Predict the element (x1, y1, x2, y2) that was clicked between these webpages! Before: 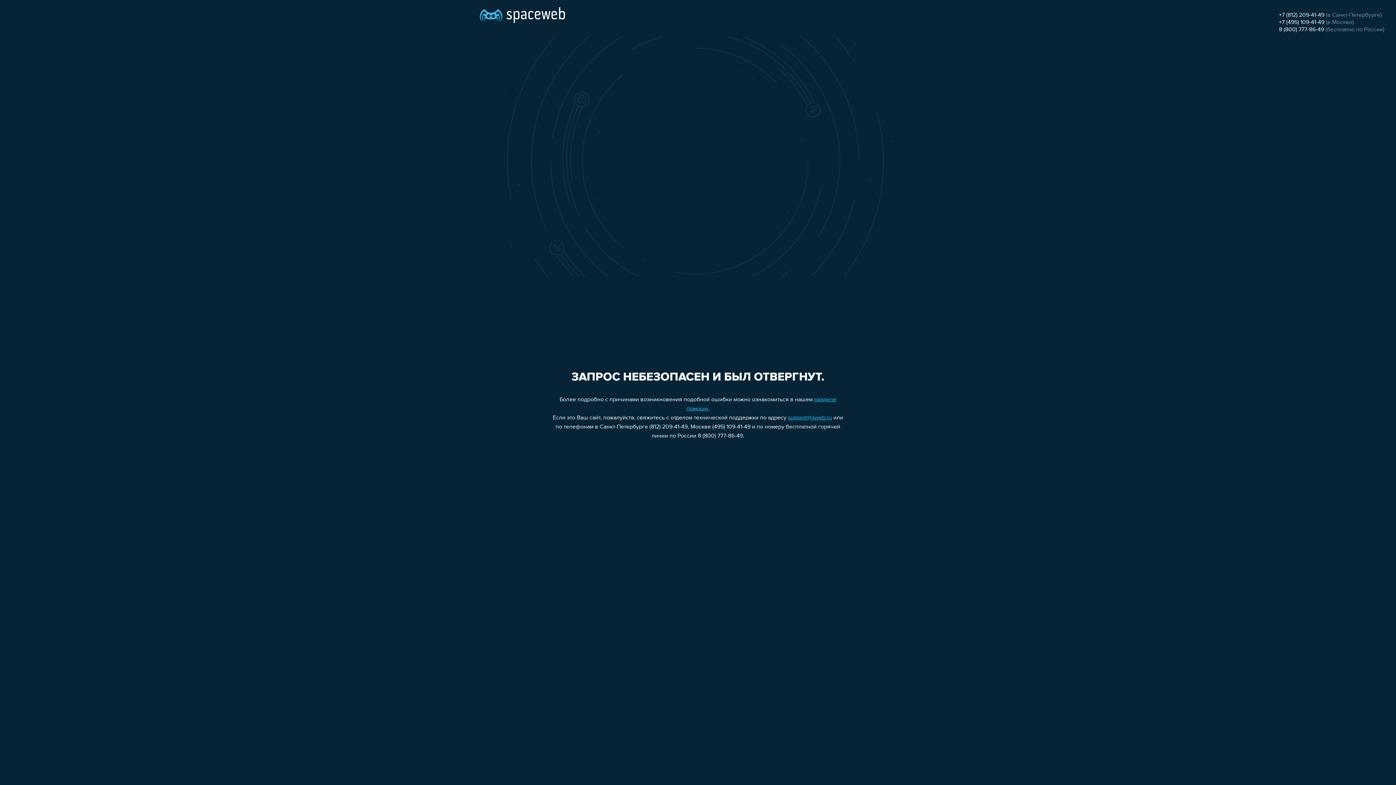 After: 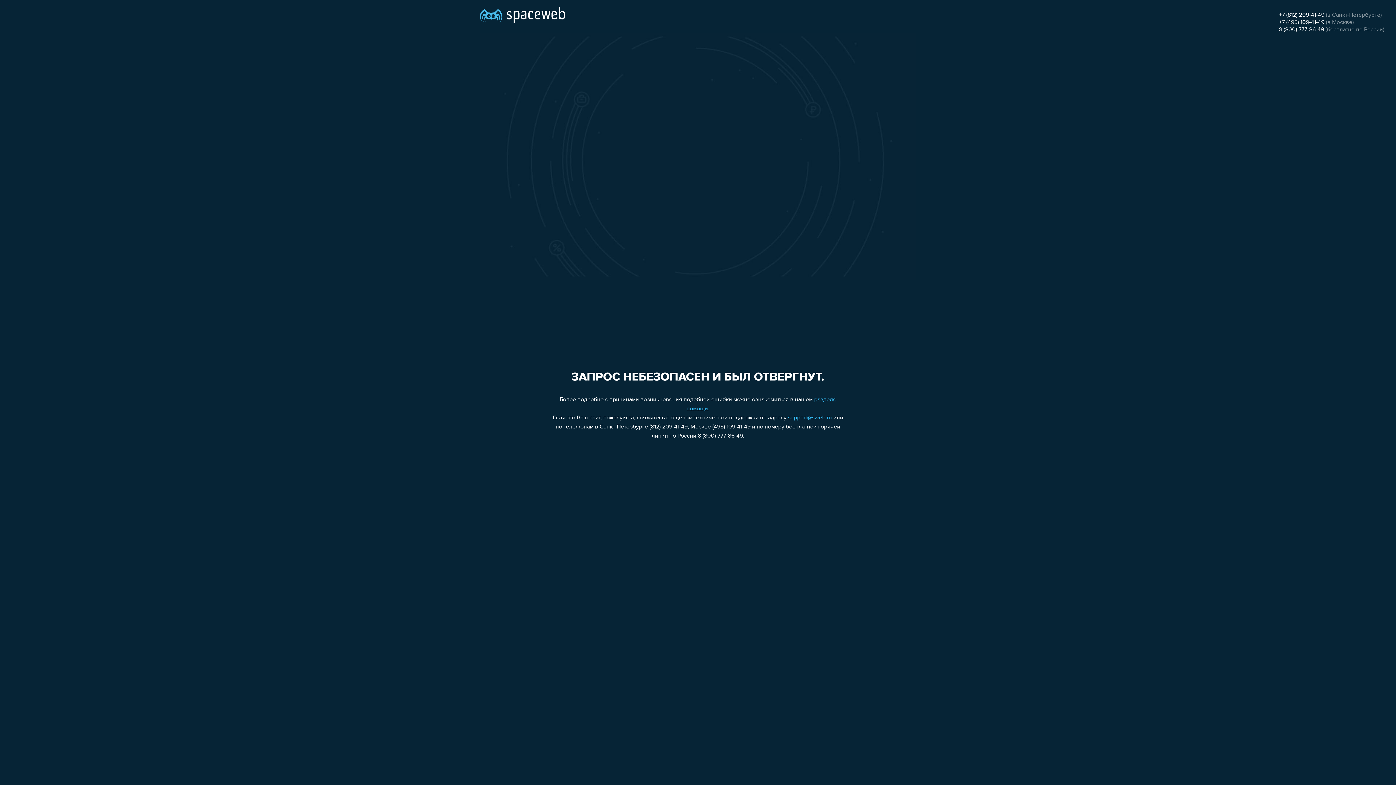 Action: label: +7 (812) 209-41-49 bbox: (1279, 12, 1324, 18)